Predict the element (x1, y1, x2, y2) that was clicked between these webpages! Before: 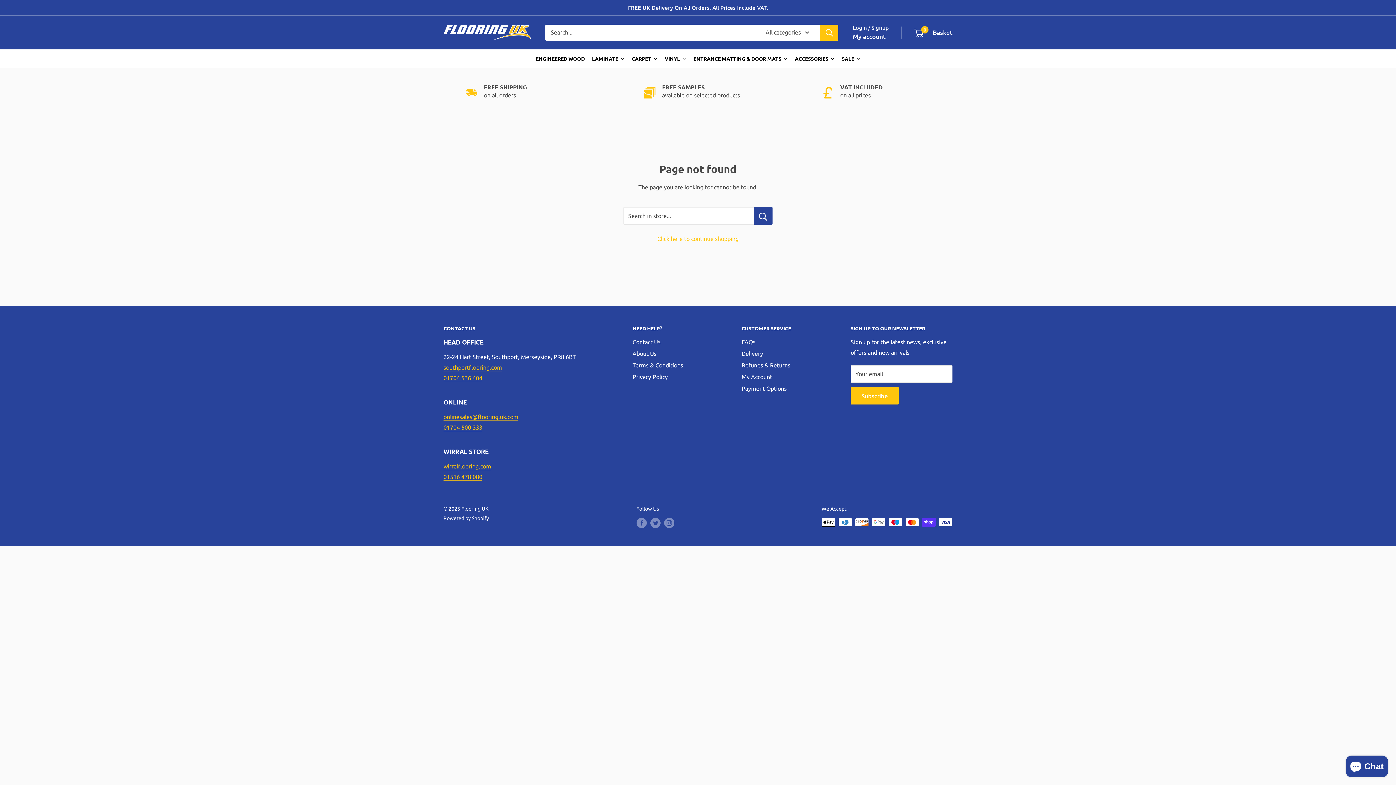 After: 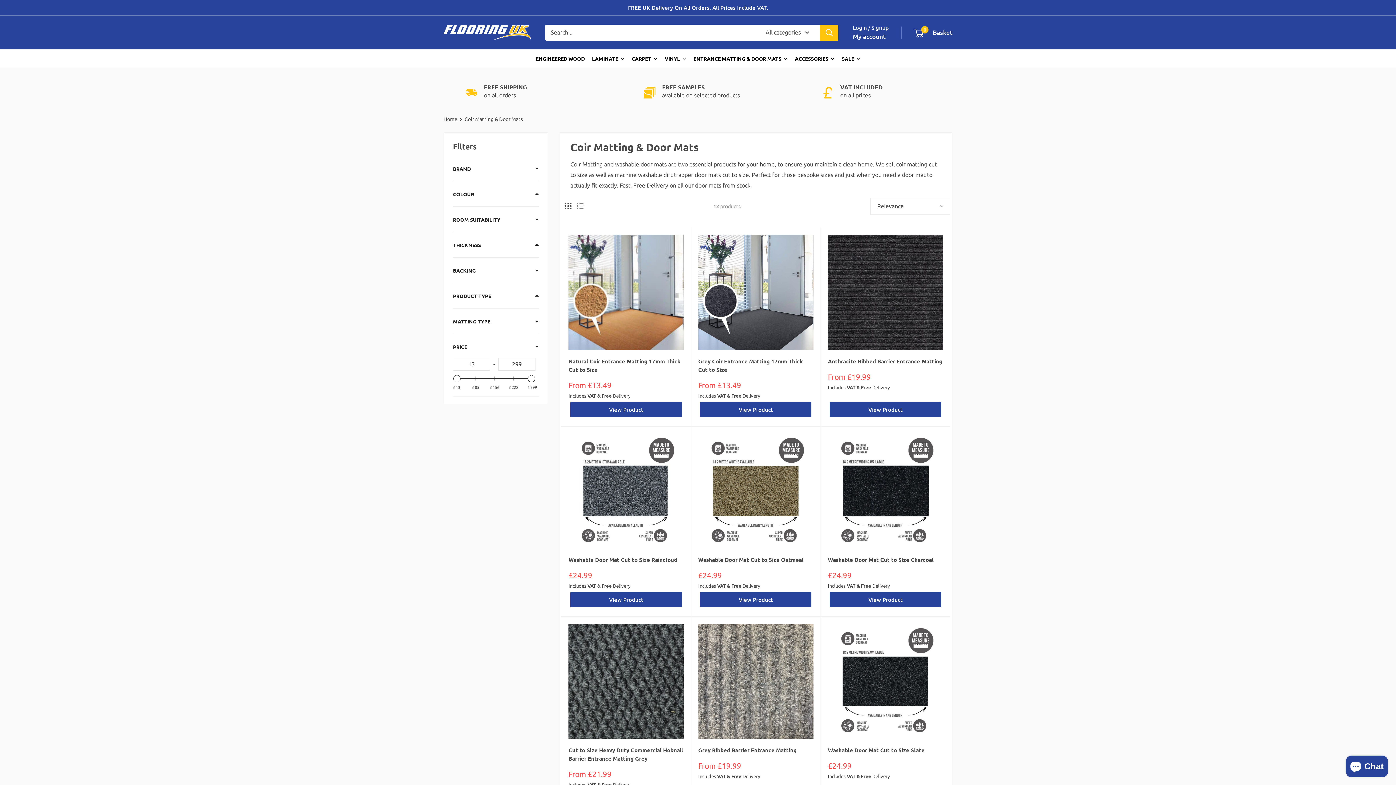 Action: bbox: (690, 49, 791, 67) label: ENTRANCE MATTING & DOOR MATS